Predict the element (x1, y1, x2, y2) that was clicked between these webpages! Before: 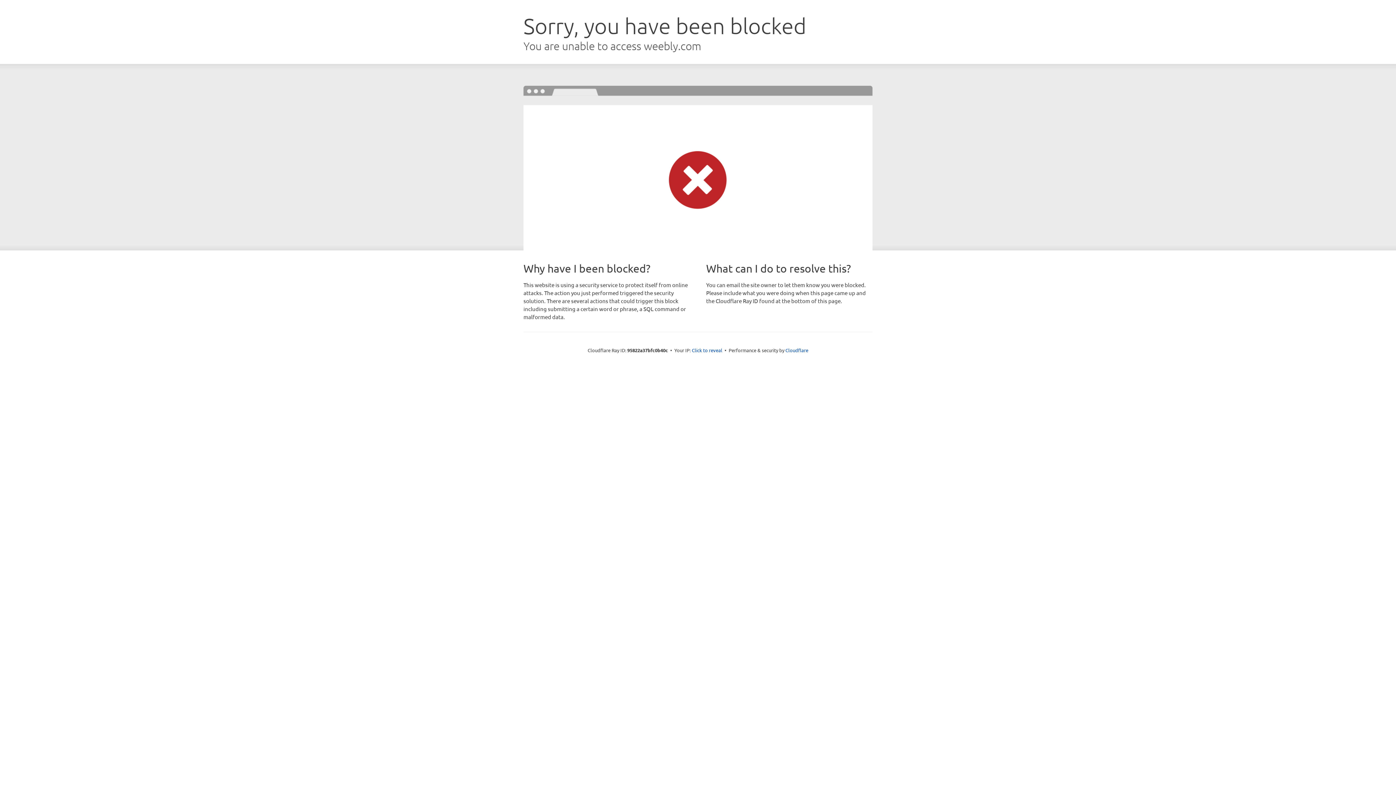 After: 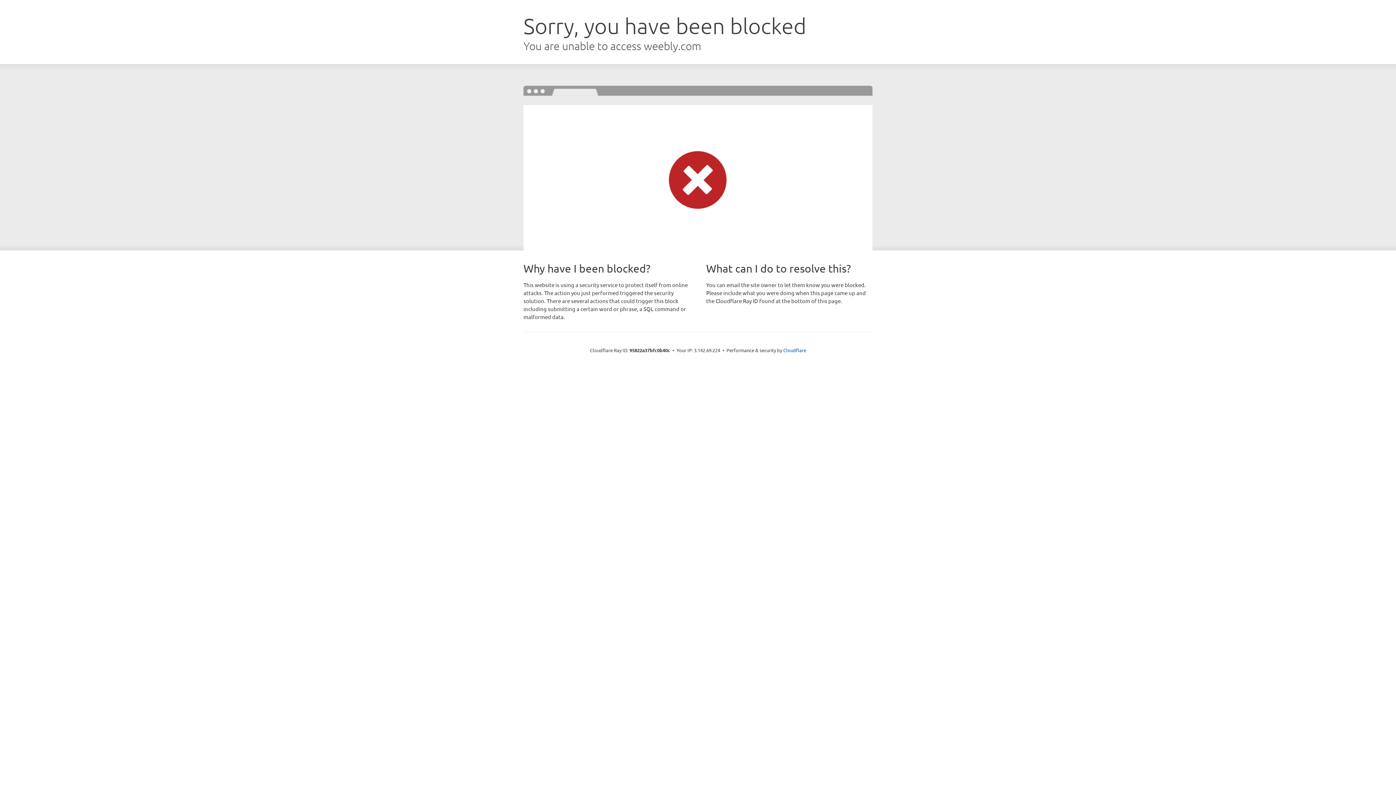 Action: bbox: (692, 346, 722, 353) label: Click to reveal